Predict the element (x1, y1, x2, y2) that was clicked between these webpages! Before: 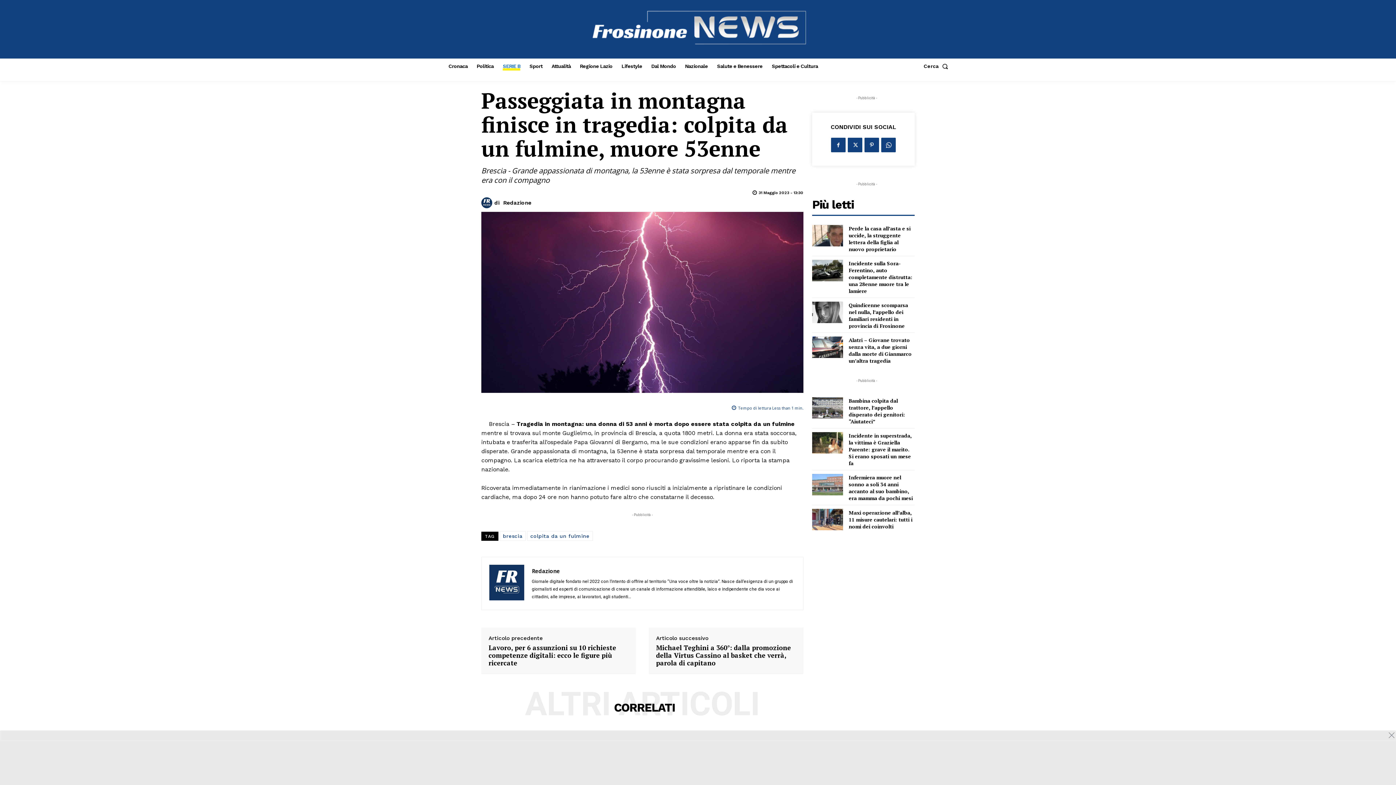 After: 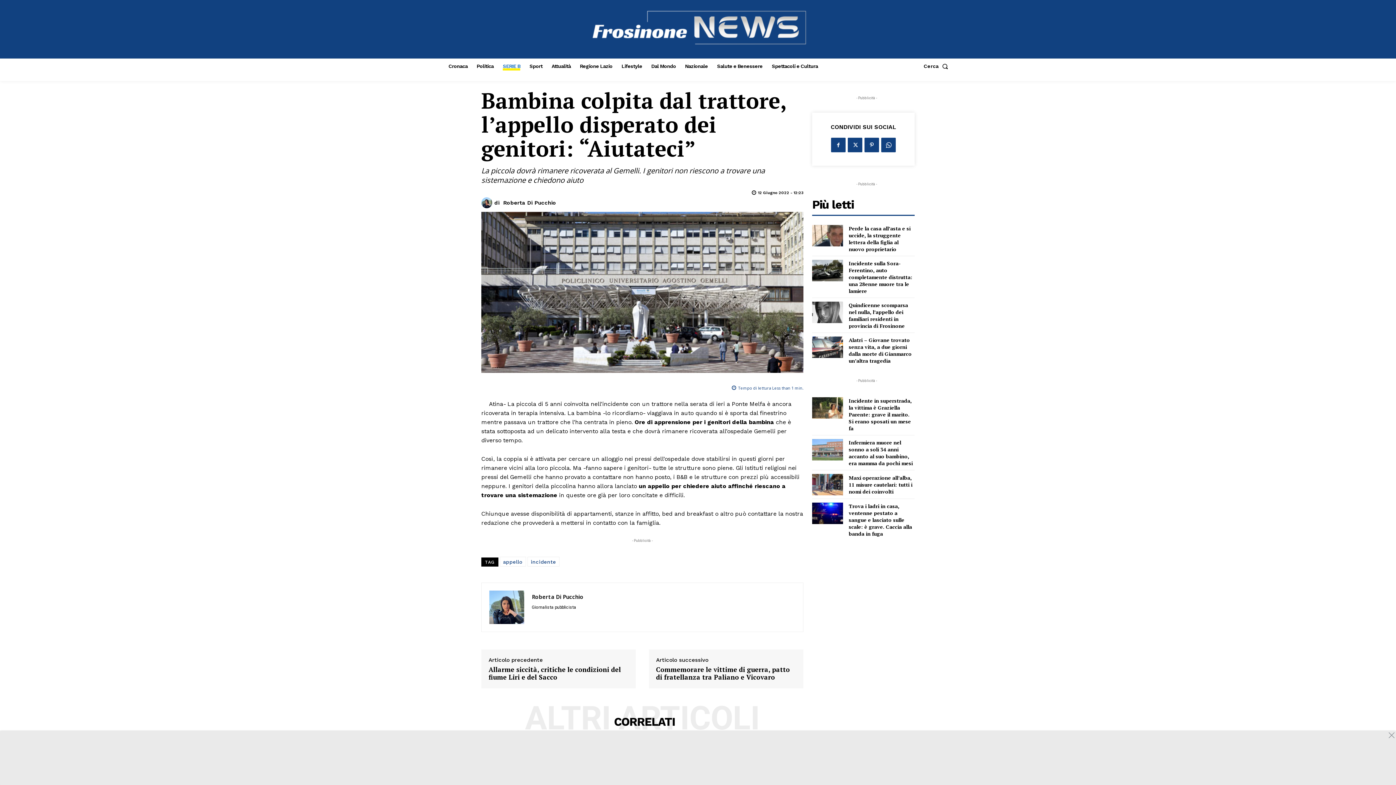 Action: bbox: (812, 397, 843, 418)